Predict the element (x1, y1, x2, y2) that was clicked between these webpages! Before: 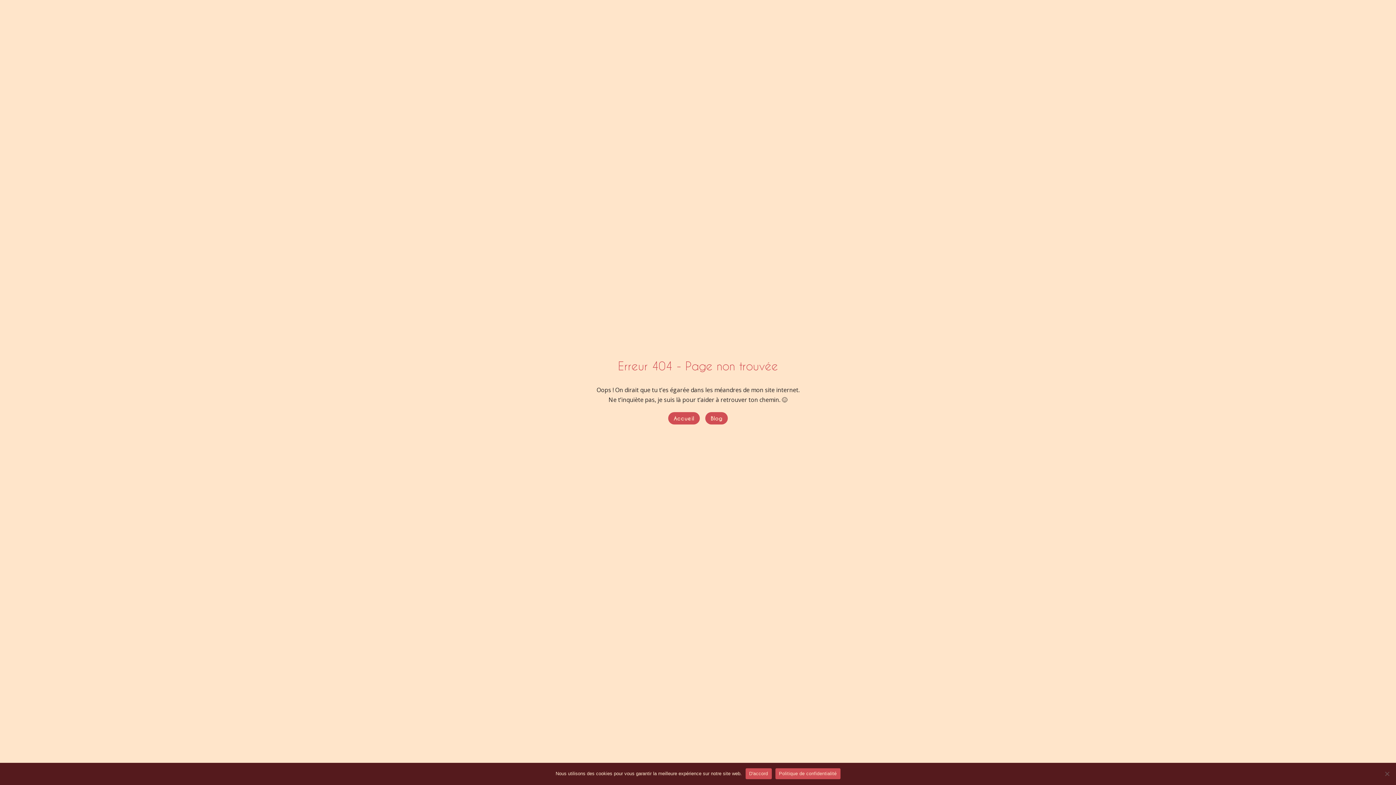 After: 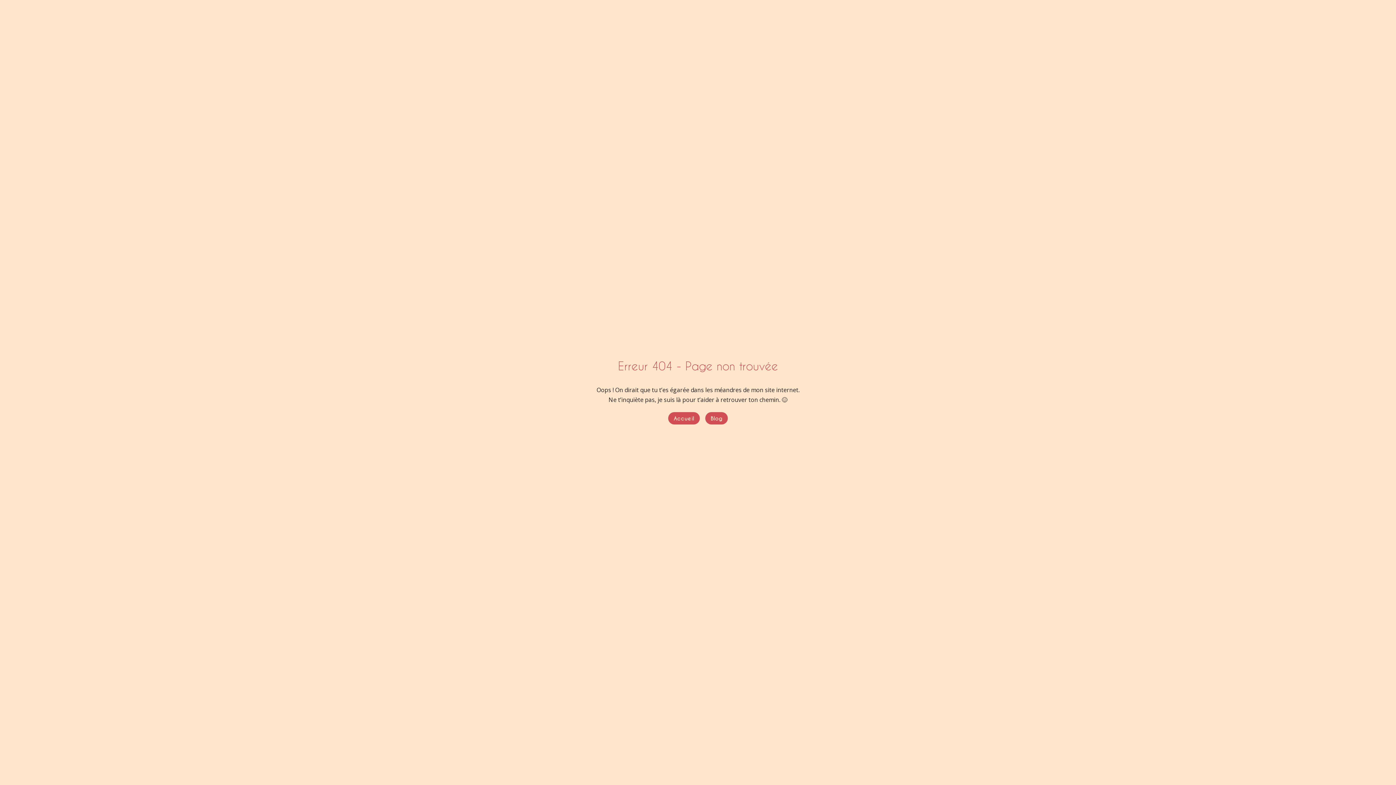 Action: label: D'accord bbox: (745, 768, 771, 779)